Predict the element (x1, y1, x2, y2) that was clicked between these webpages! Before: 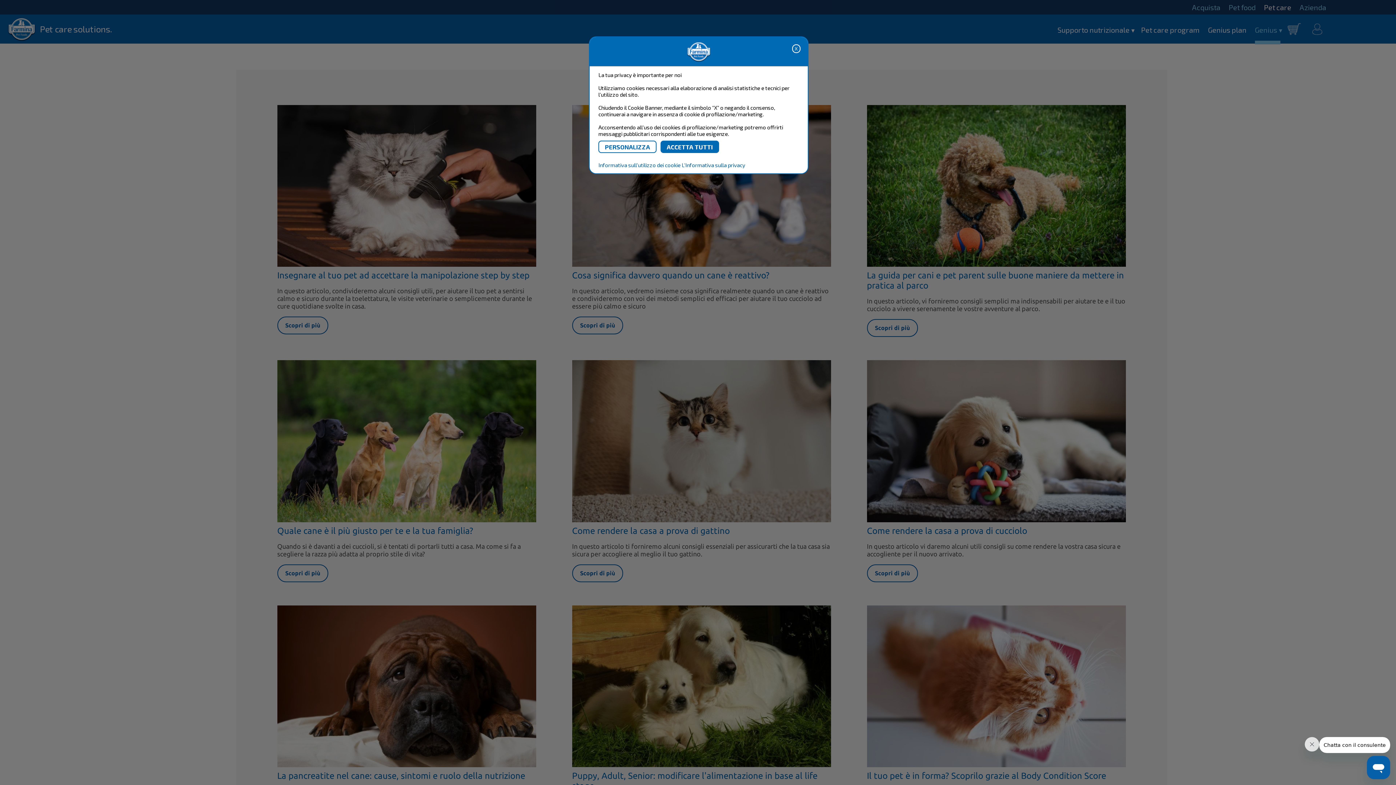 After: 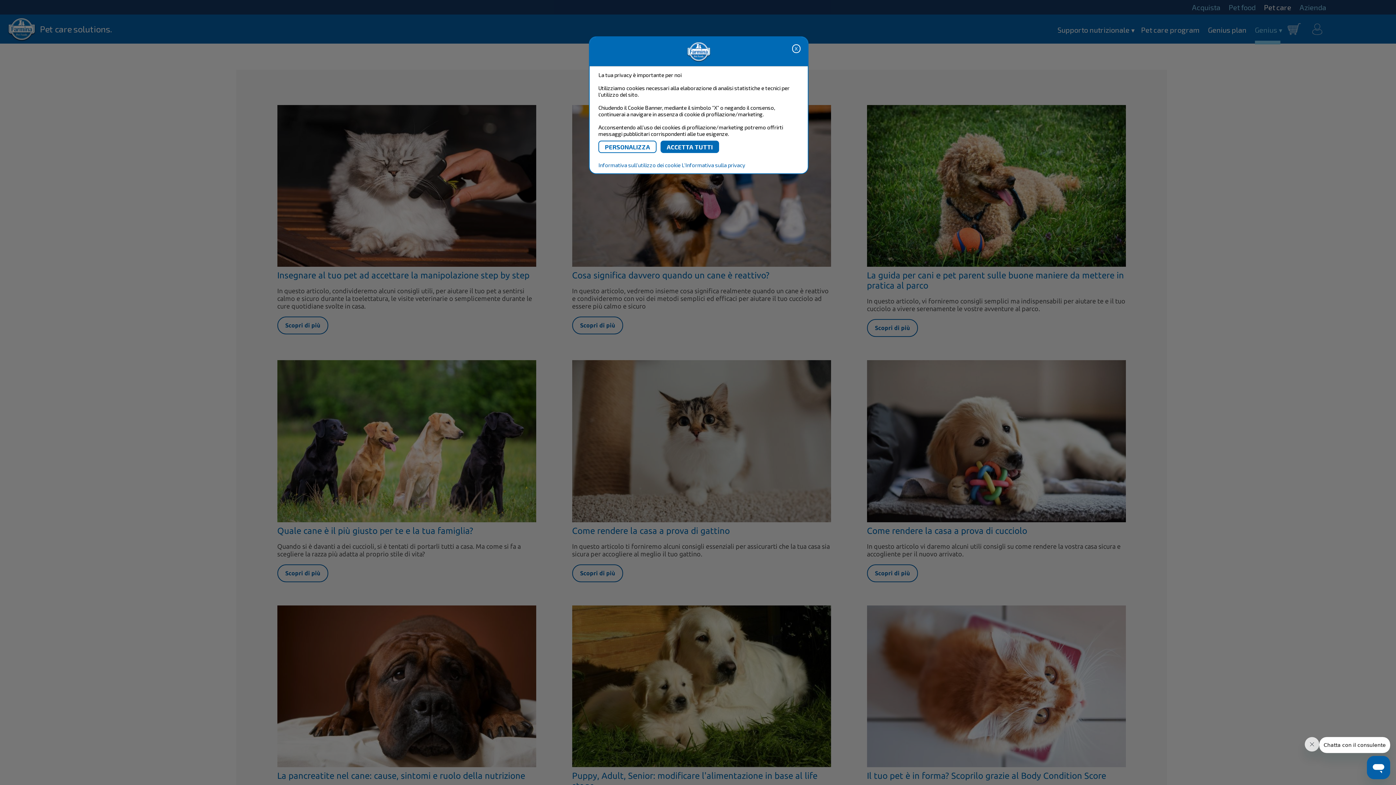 Action: label: Informativa sull'utilizzo dei cookie bbox: (598, 161, 680, 168)